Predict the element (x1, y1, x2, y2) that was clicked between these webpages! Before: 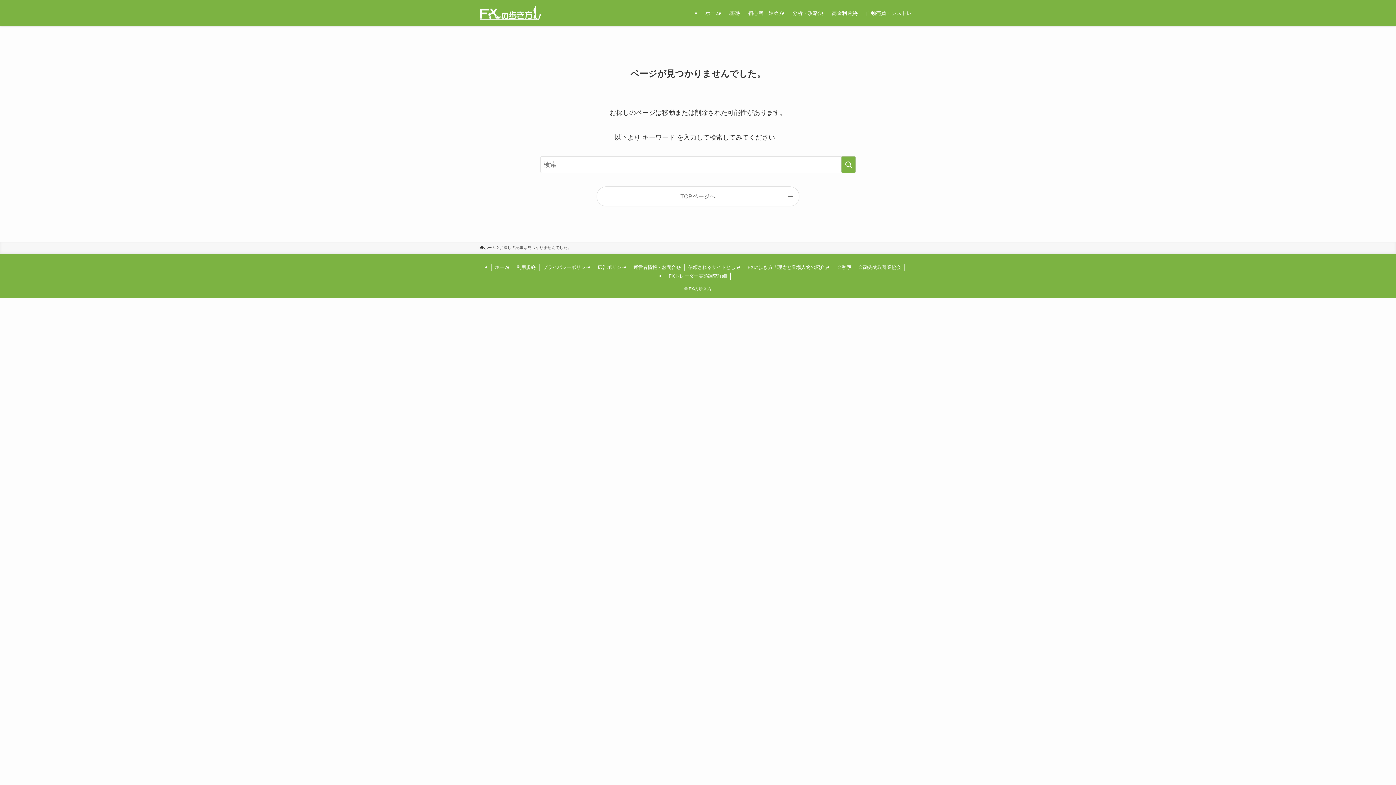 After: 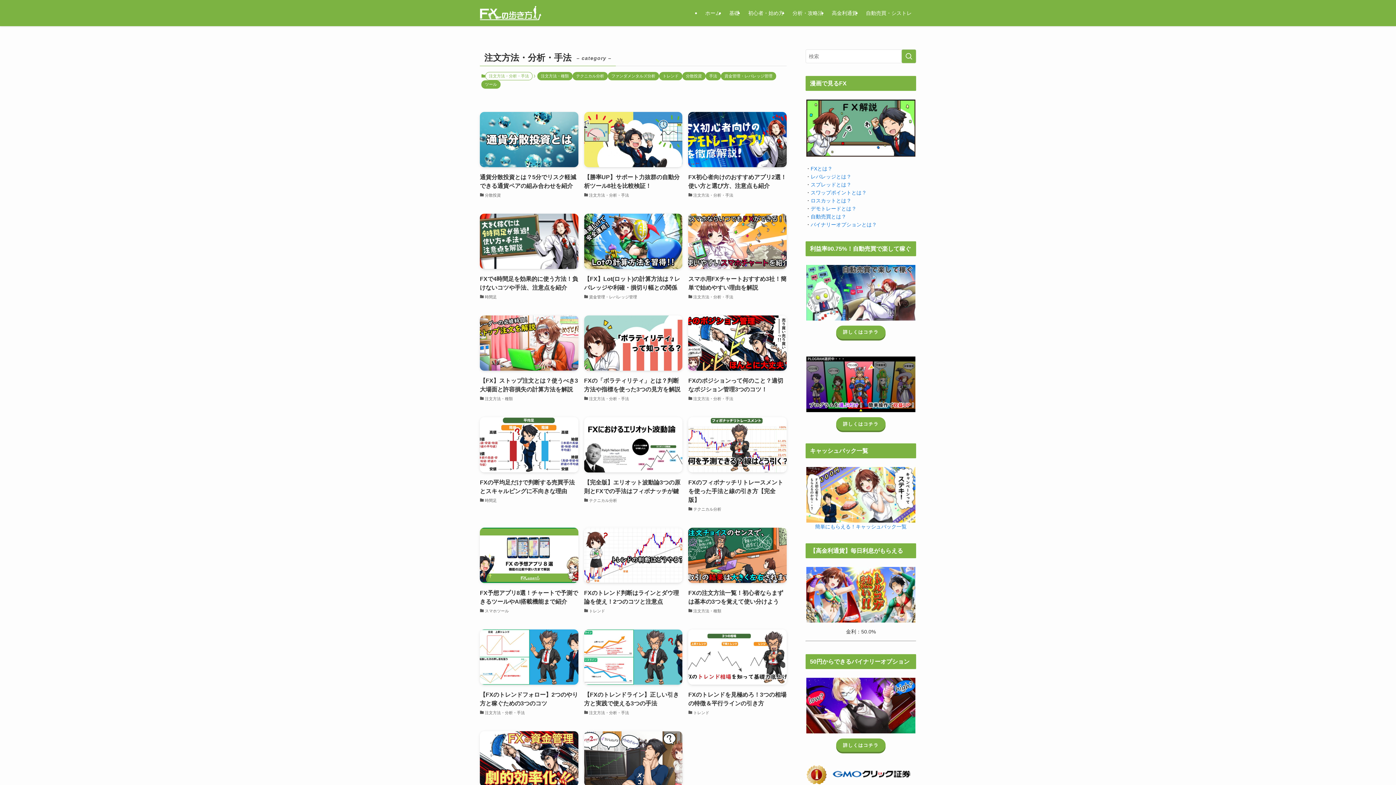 Action: label: 分析・攻略法 bbox: (788, 0, 827, 26)